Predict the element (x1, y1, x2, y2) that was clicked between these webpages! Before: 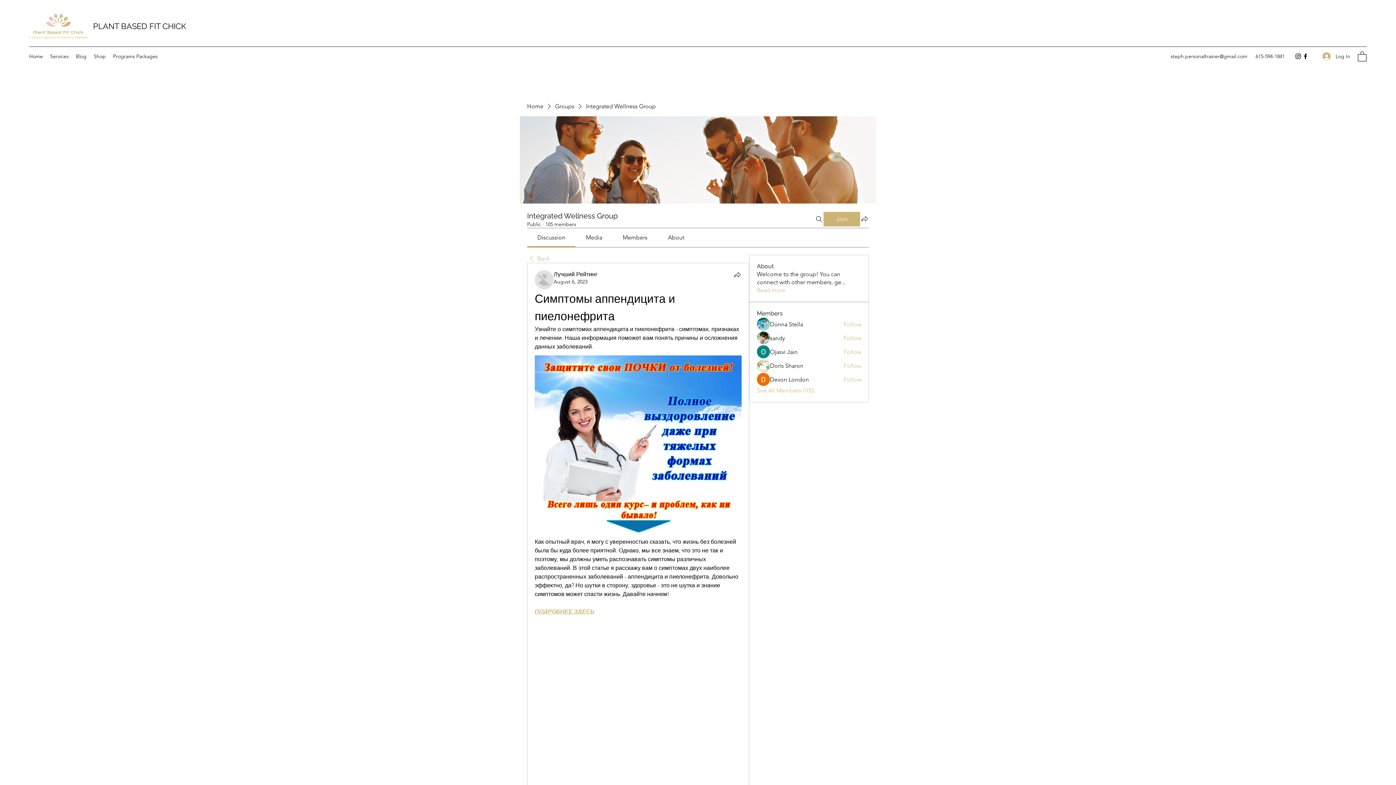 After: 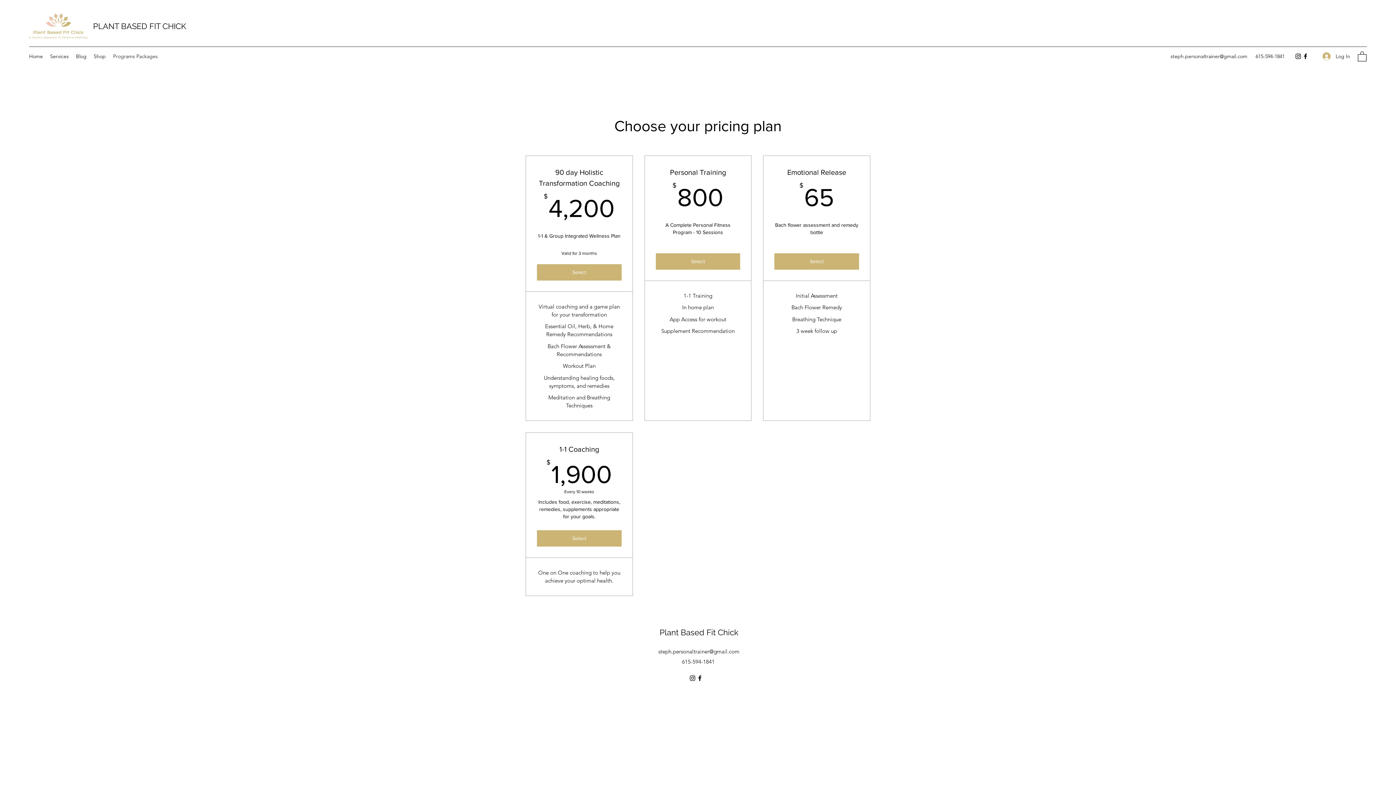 Action: bbox: (109, 50, 161, 61) label: Programs Packages